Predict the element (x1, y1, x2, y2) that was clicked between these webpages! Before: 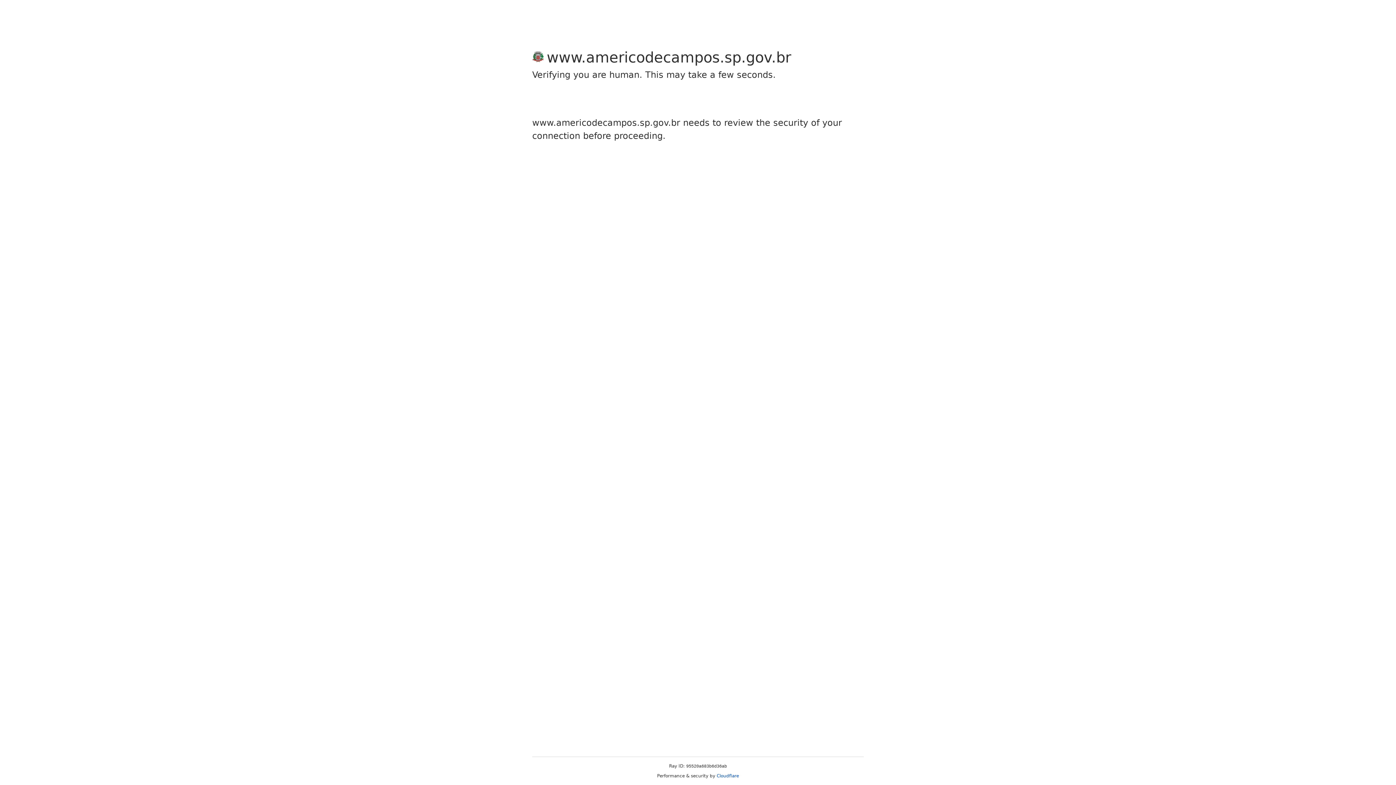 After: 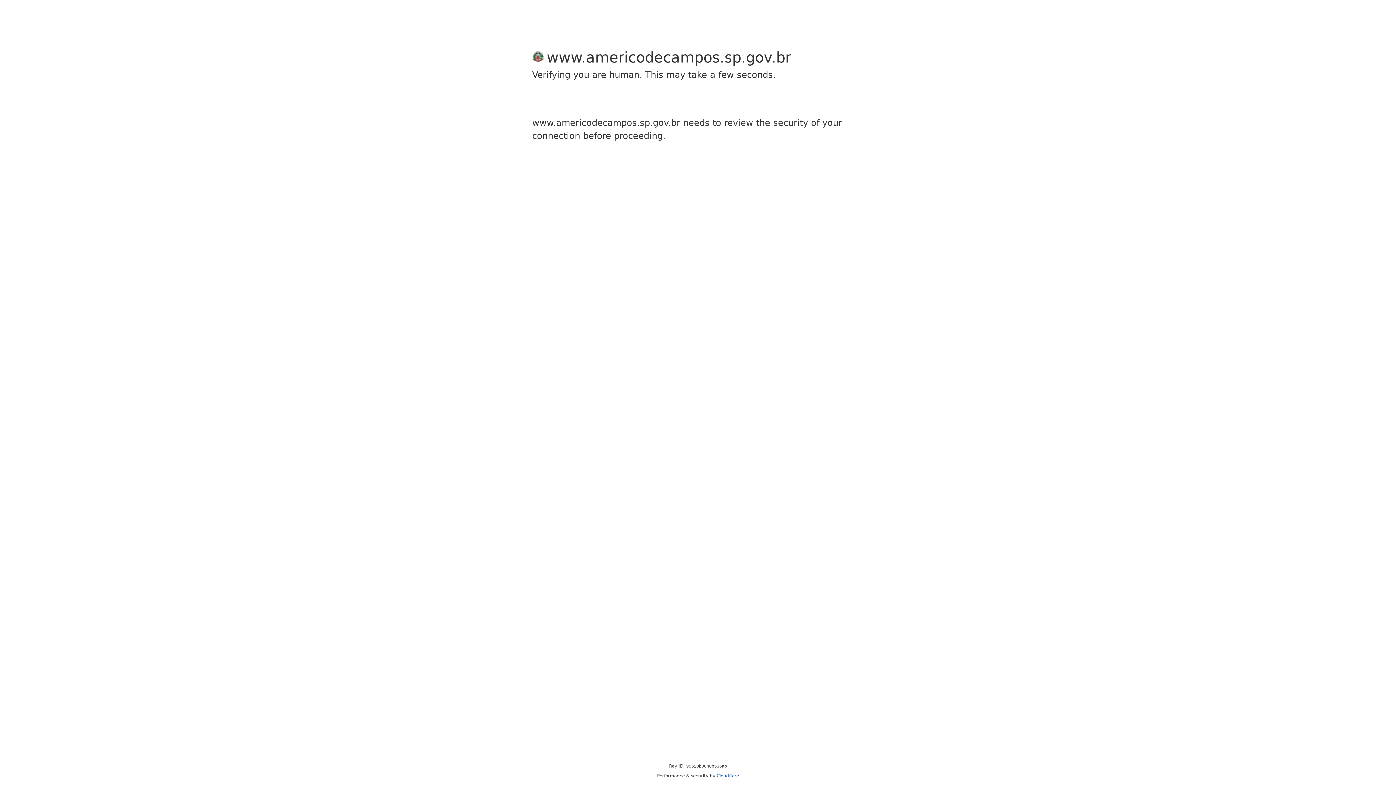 Action: bbox: (716, 773, 739, 778) label: Cloudflare